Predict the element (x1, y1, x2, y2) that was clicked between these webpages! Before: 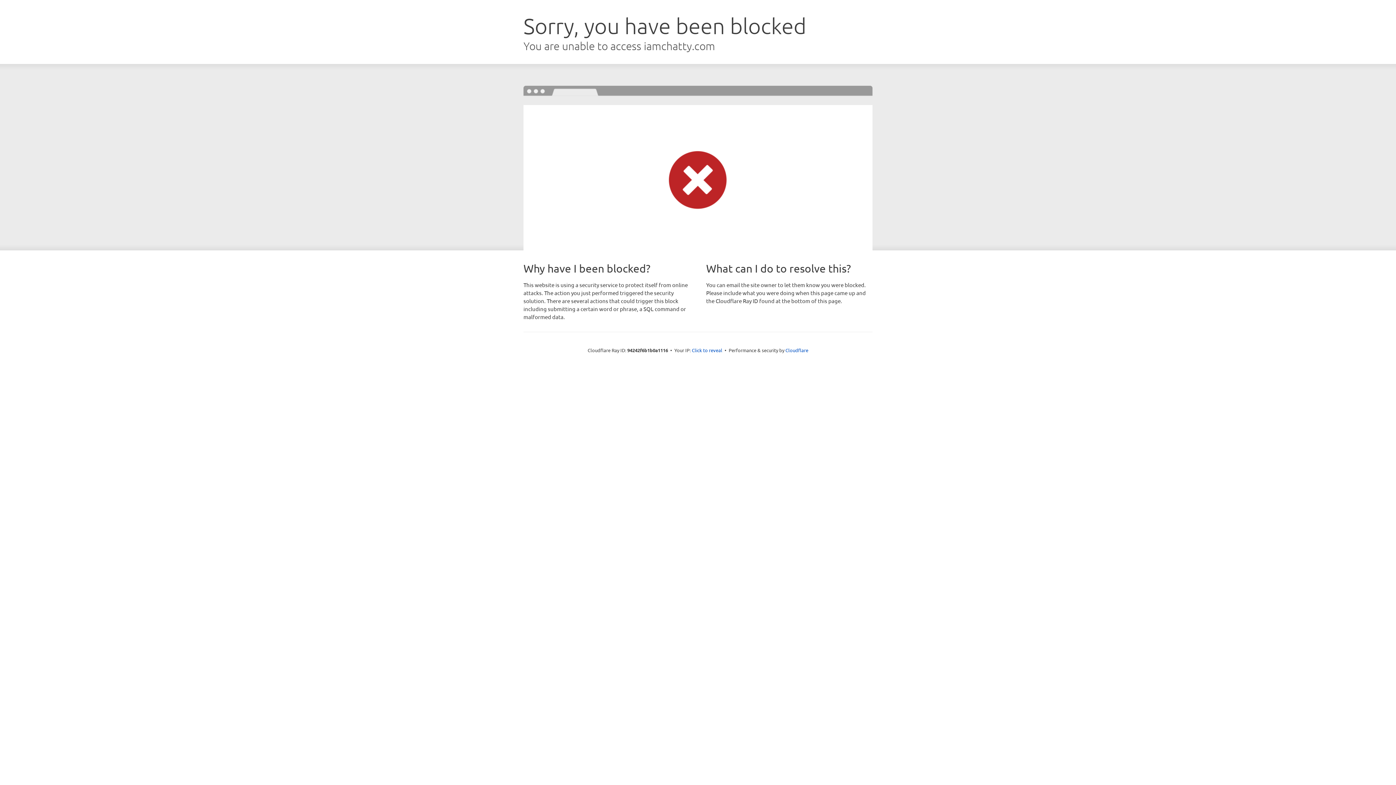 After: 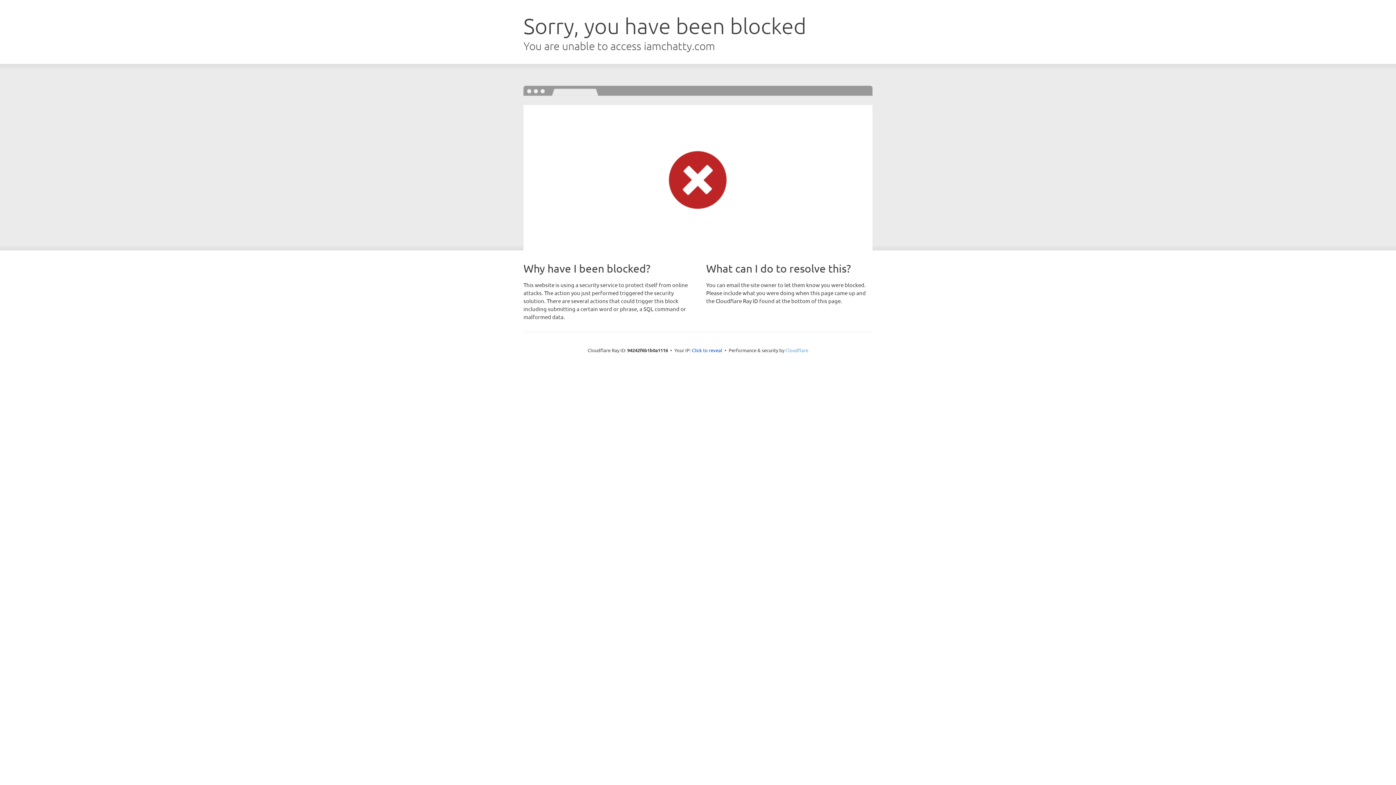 Action: bbox: (785, 347, 808, 353) label: Cloudflare